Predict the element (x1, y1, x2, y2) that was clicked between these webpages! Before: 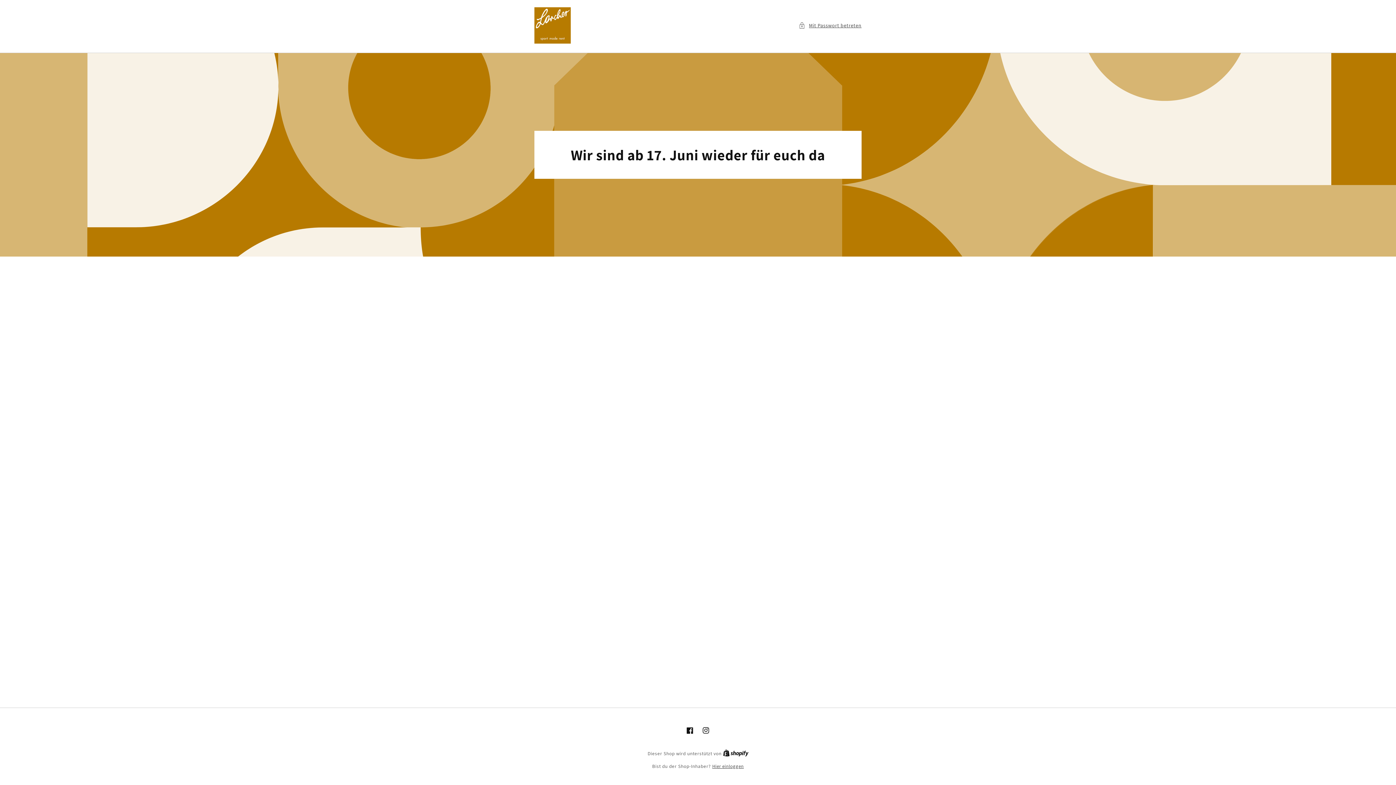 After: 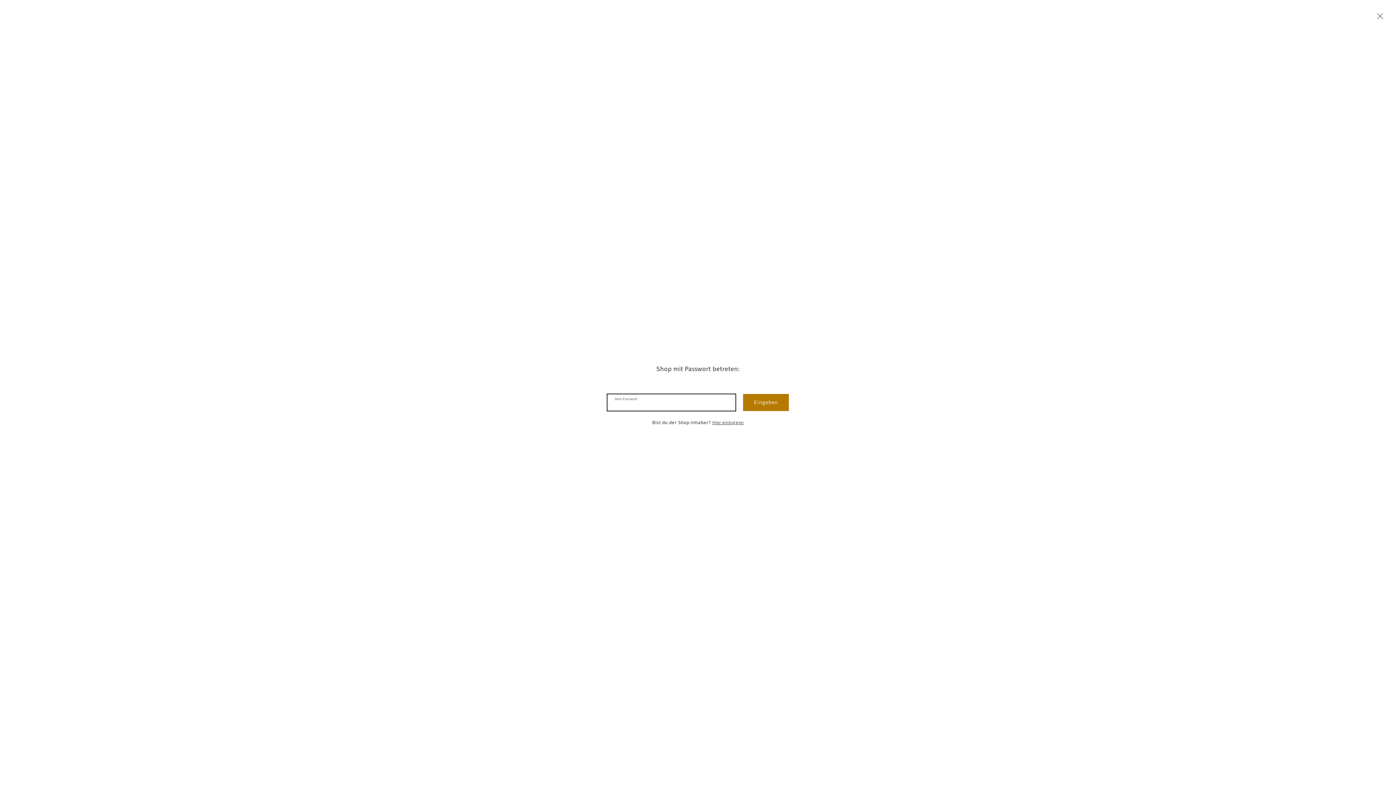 Action: bbox: (799, 20, 861, 30) label: Mit Passwort betreten